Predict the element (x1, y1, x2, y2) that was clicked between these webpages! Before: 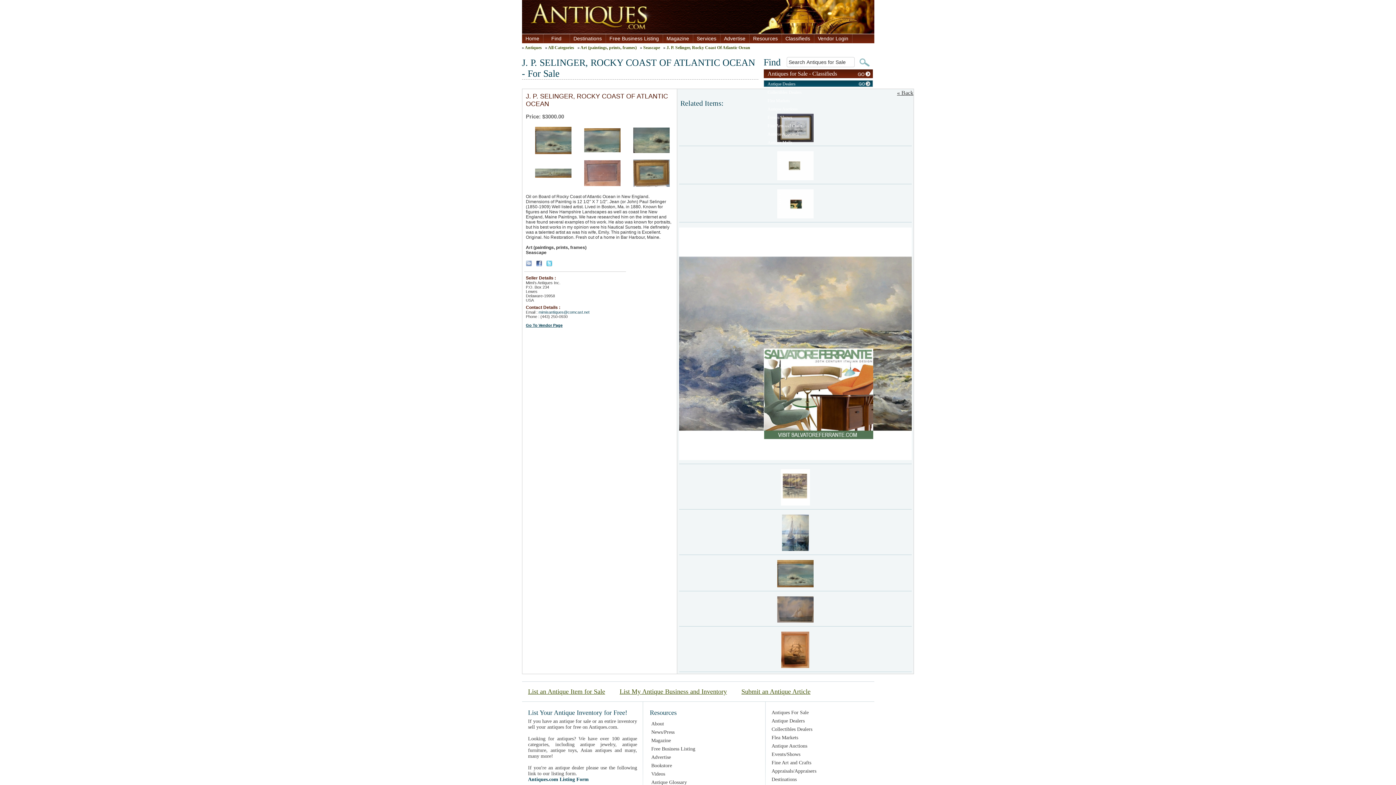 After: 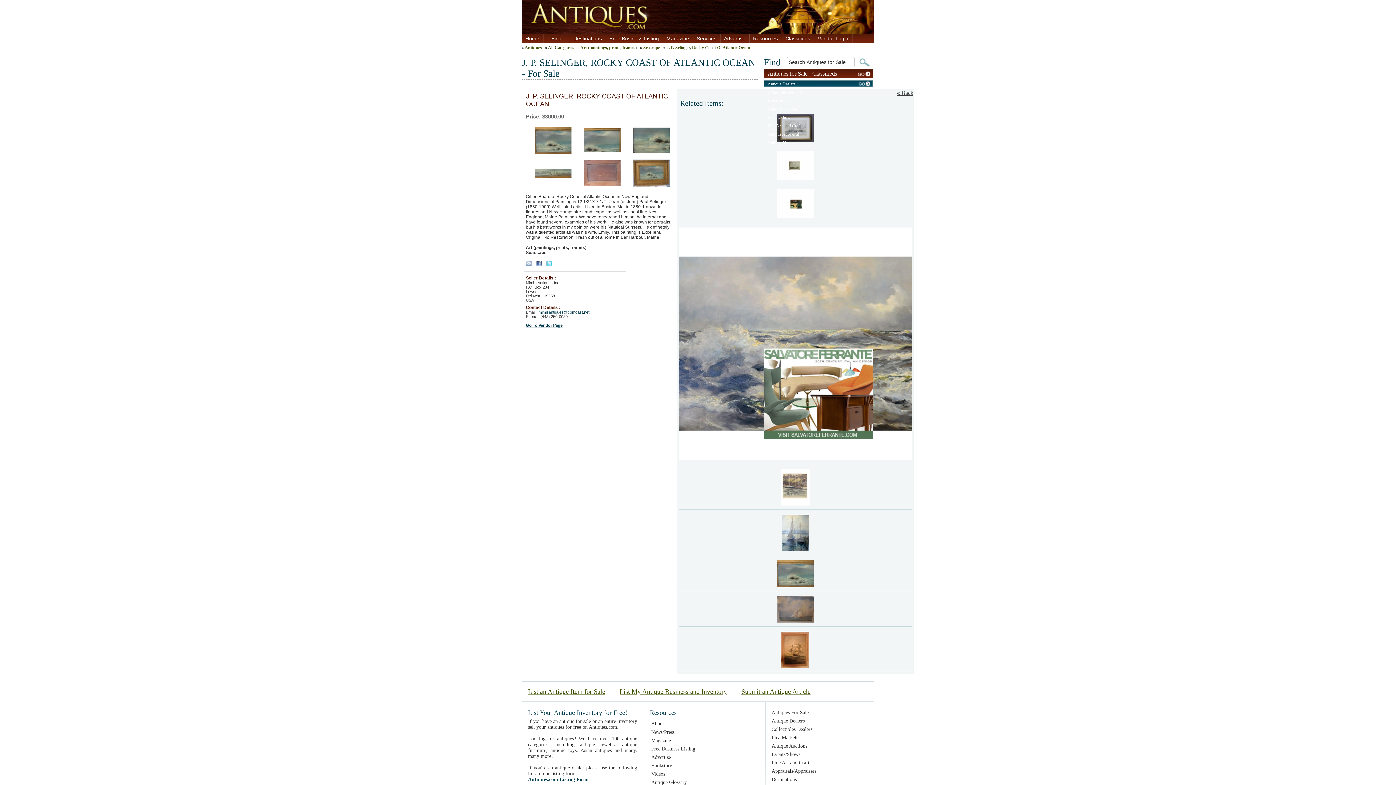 Action: label: mimisantiques@comcast.net bbox: (538, 310, 589, 314)